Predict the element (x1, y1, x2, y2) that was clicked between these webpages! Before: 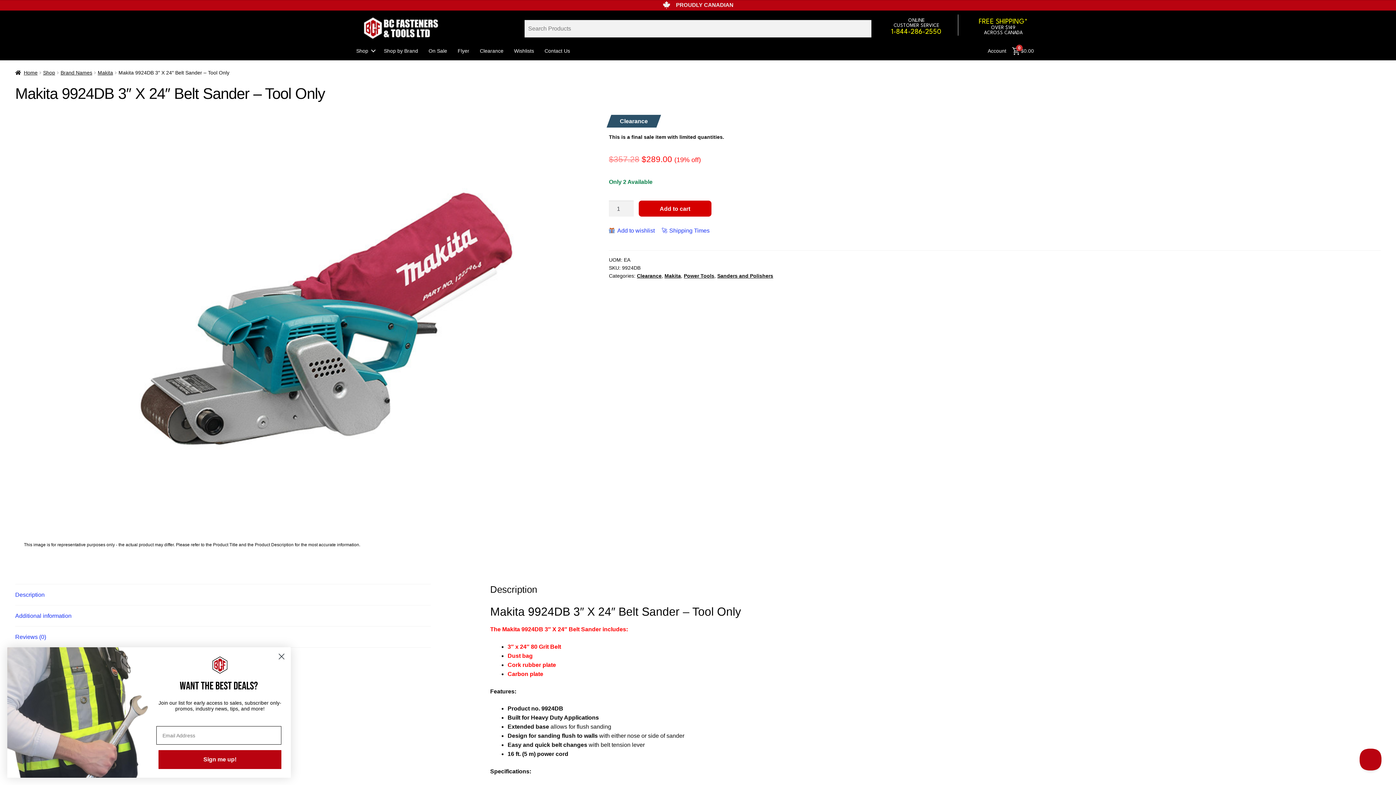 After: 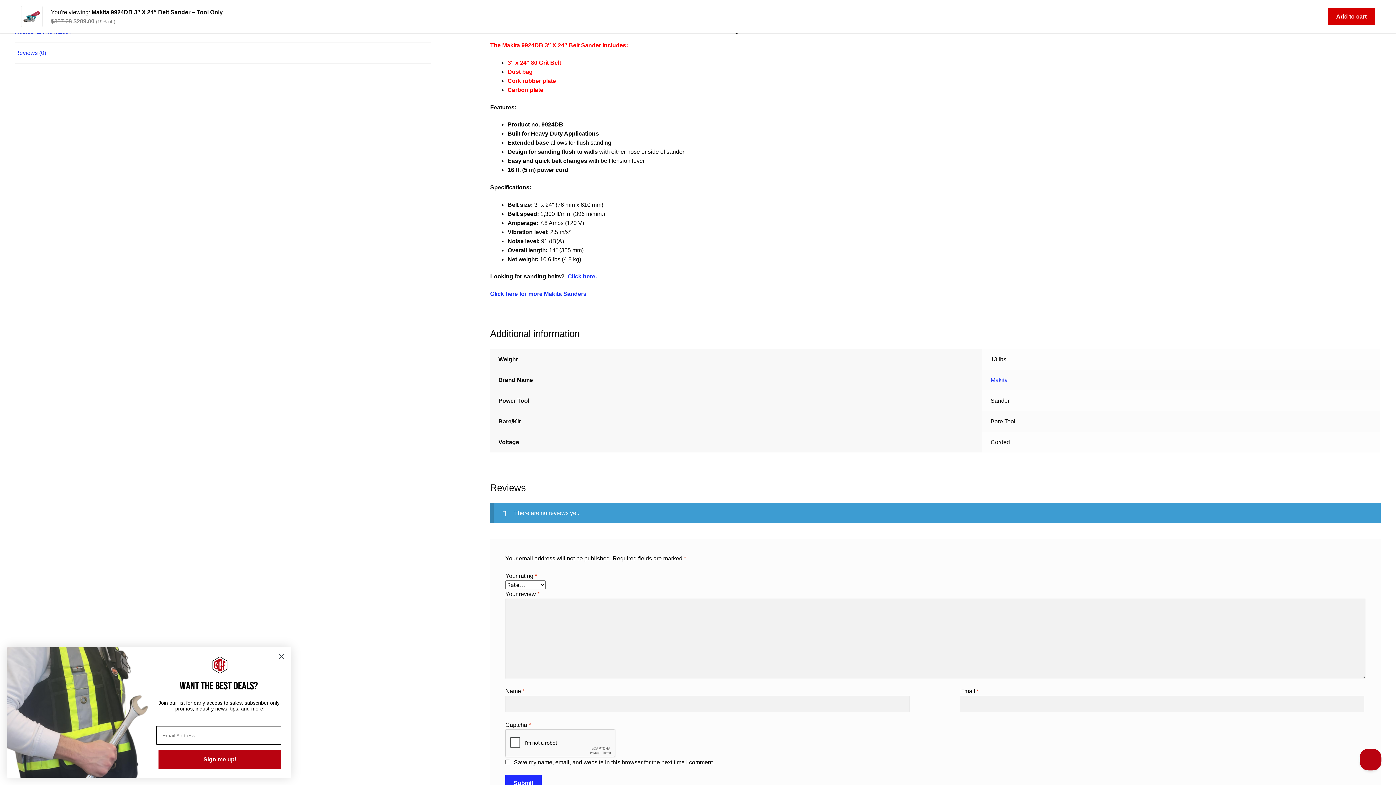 Action: label: Description bbox: (15, 584, 430, 605)